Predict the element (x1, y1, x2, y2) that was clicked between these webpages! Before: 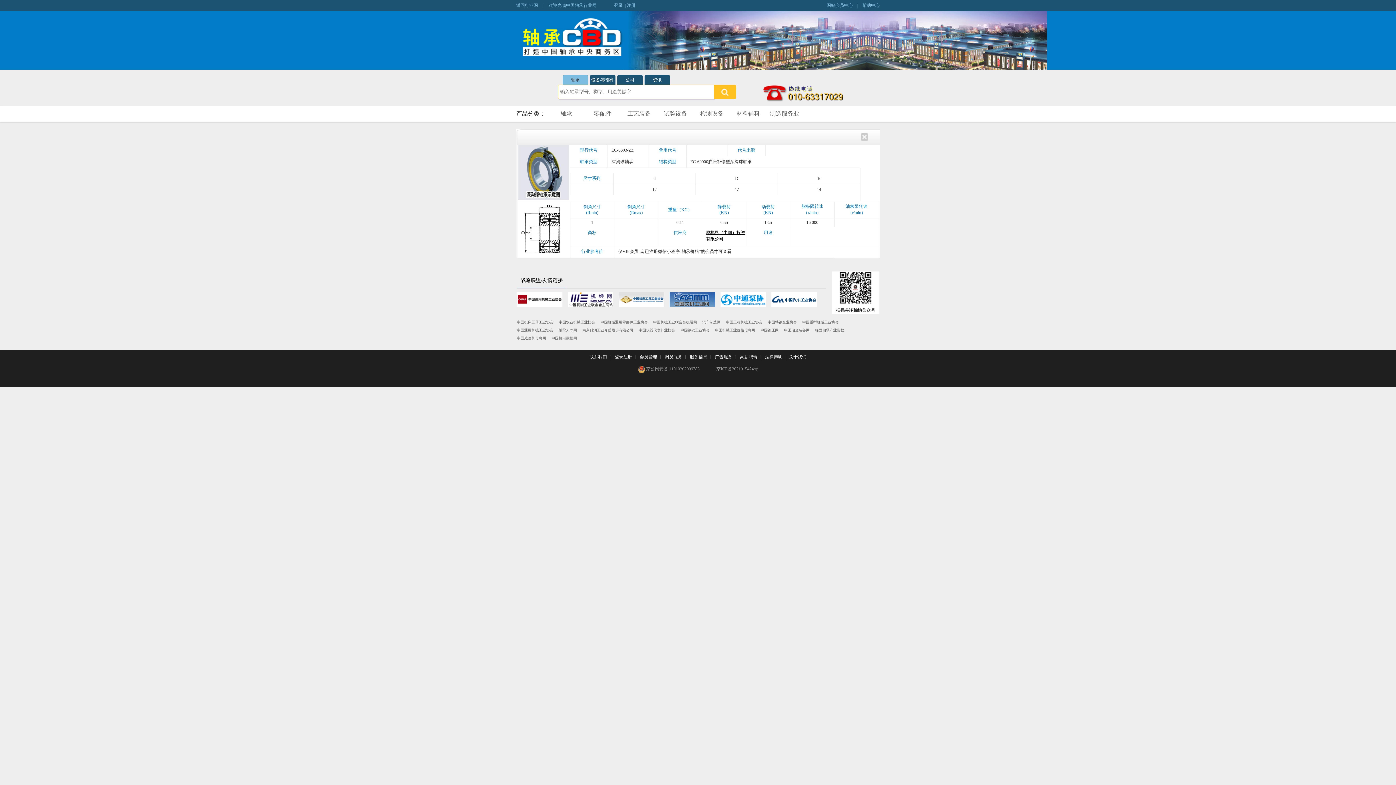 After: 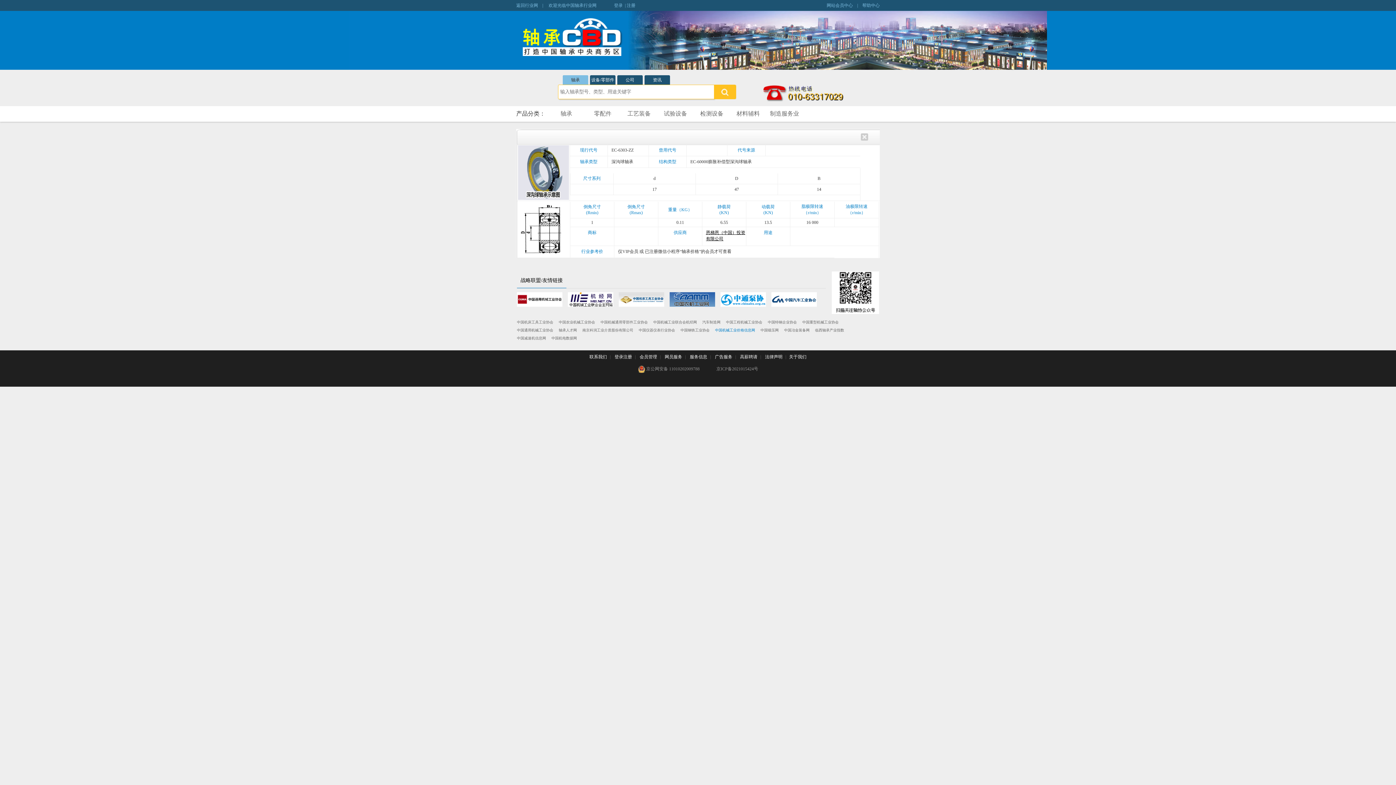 Action: label: 中国机械工业价格信息网 bbox: (715, 328, 755, 332)